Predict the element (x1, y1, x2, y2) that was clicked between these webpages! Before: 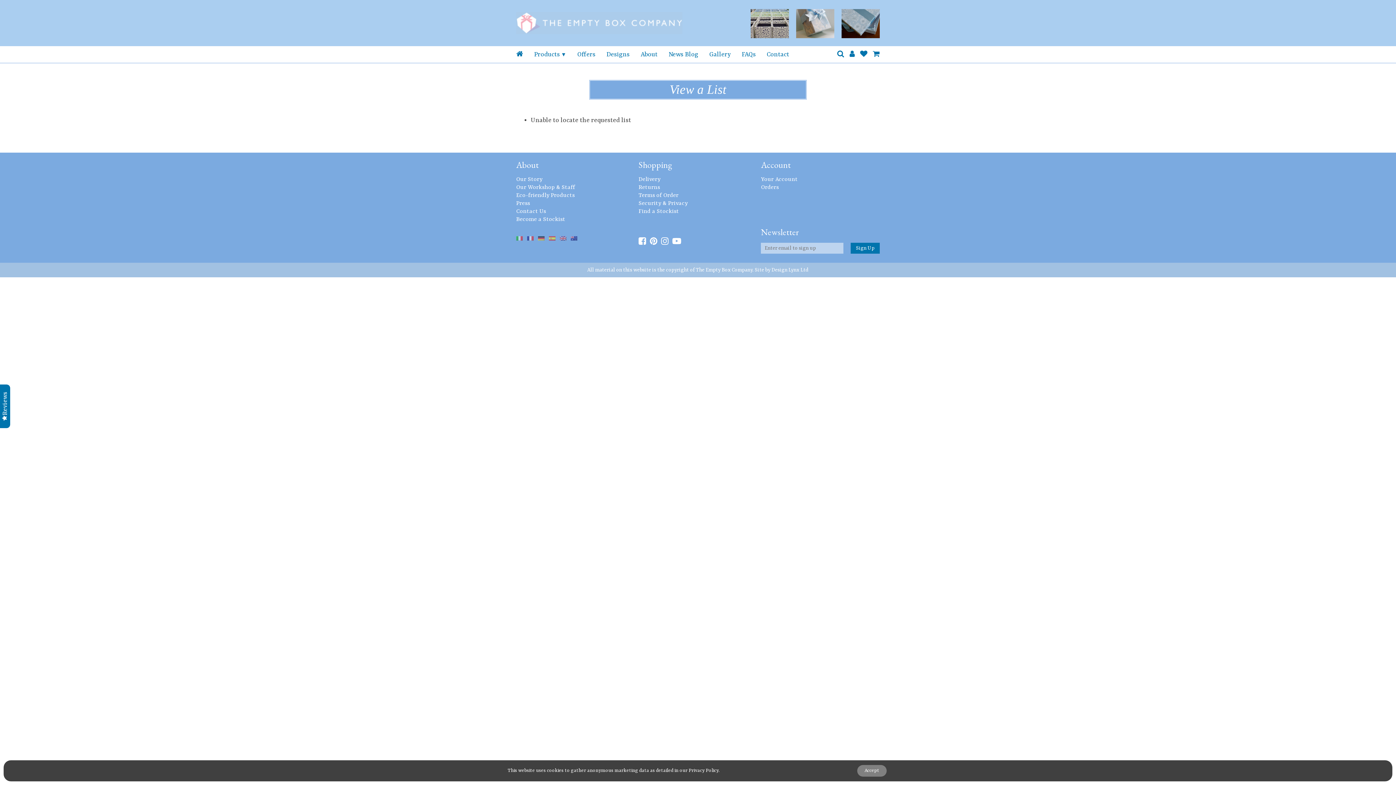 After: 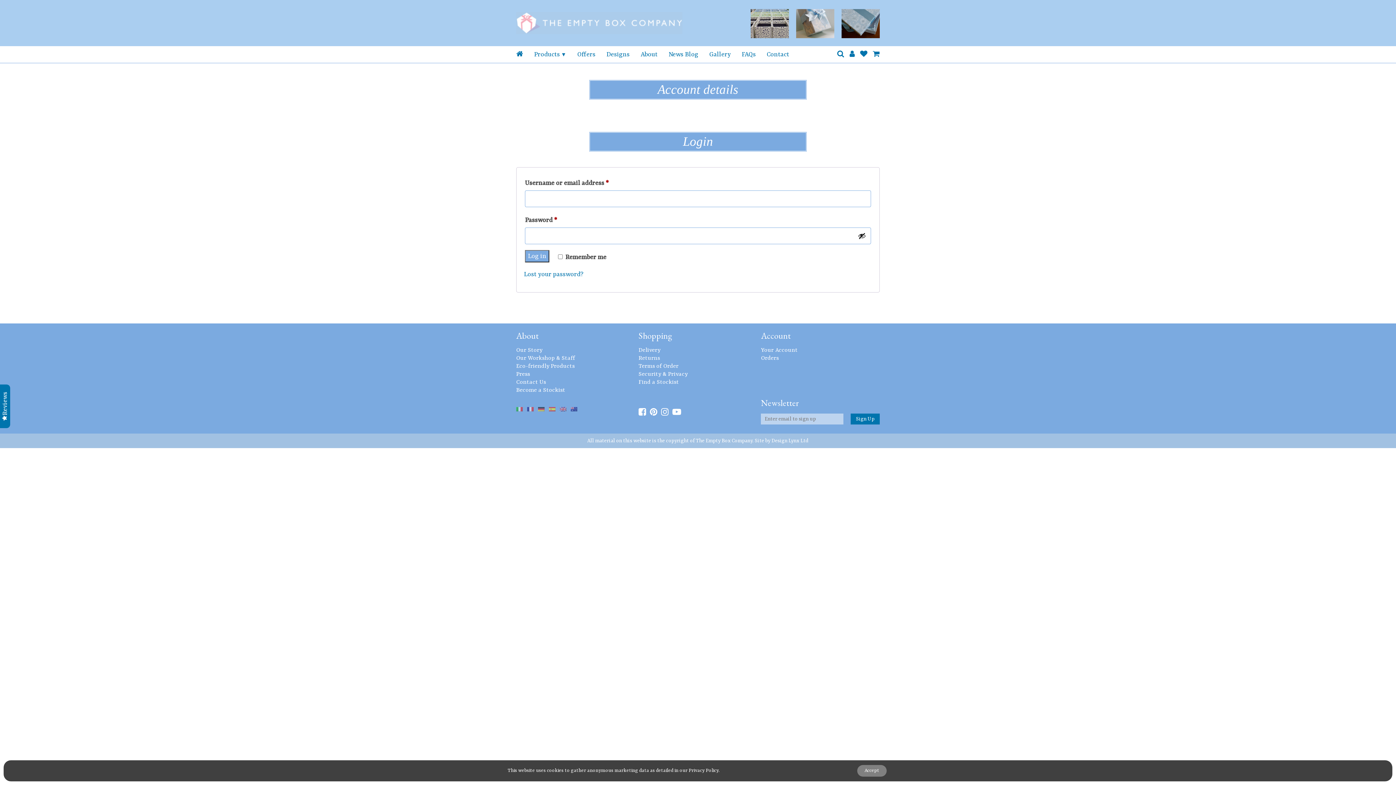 Action: label: Your Account bbox: (761, 176, 797, 182)